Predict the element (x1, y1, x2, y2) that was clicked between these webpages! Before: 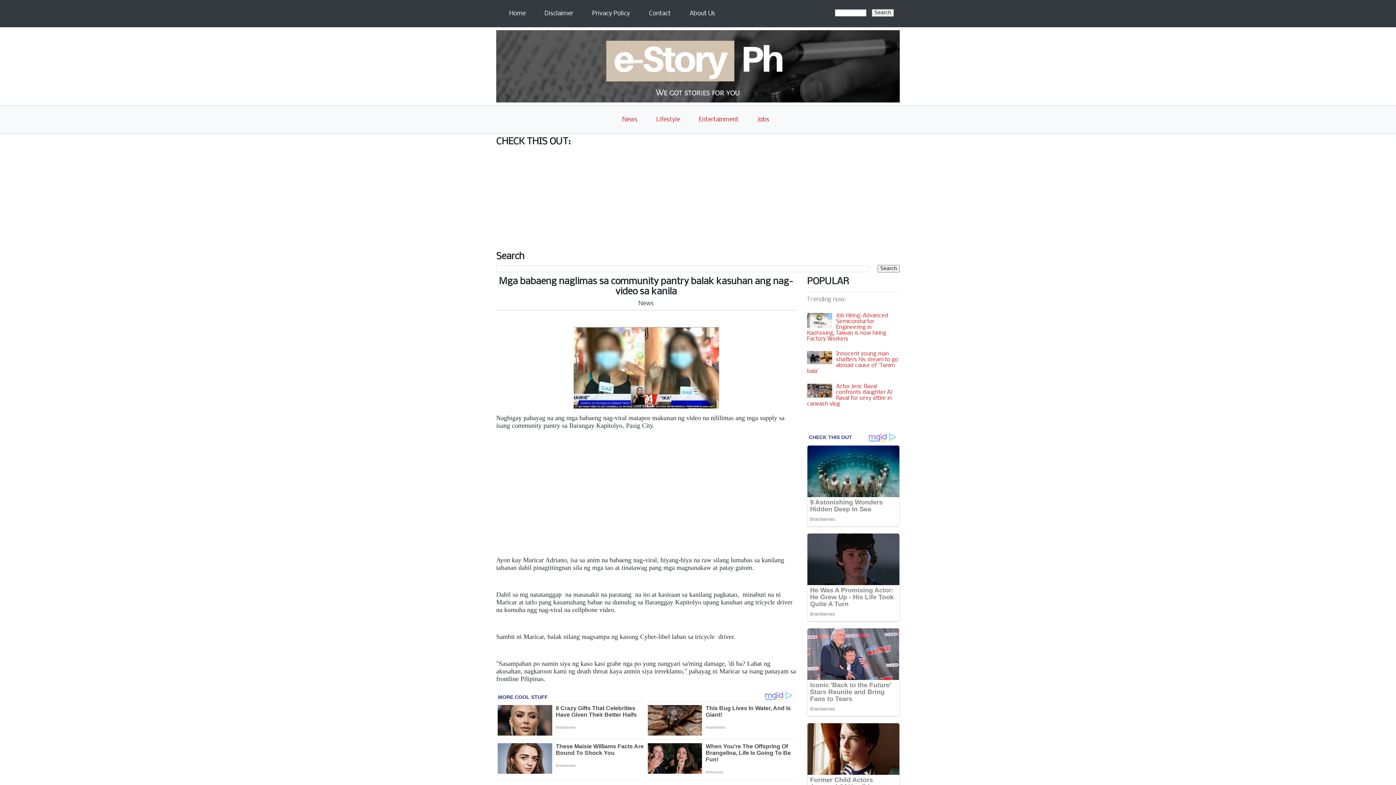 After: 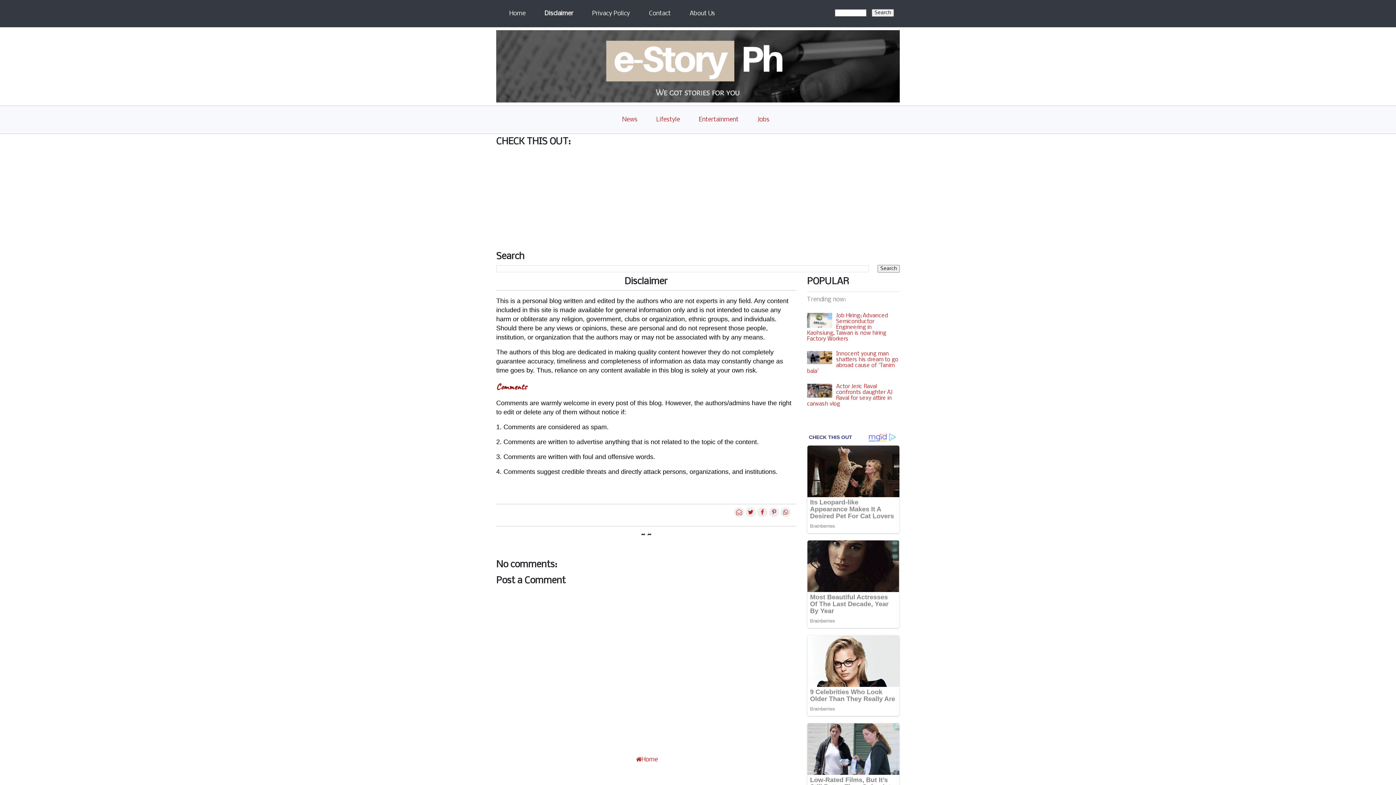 Action: label: Disclaimer bbox: (541, 7, 576, 20)